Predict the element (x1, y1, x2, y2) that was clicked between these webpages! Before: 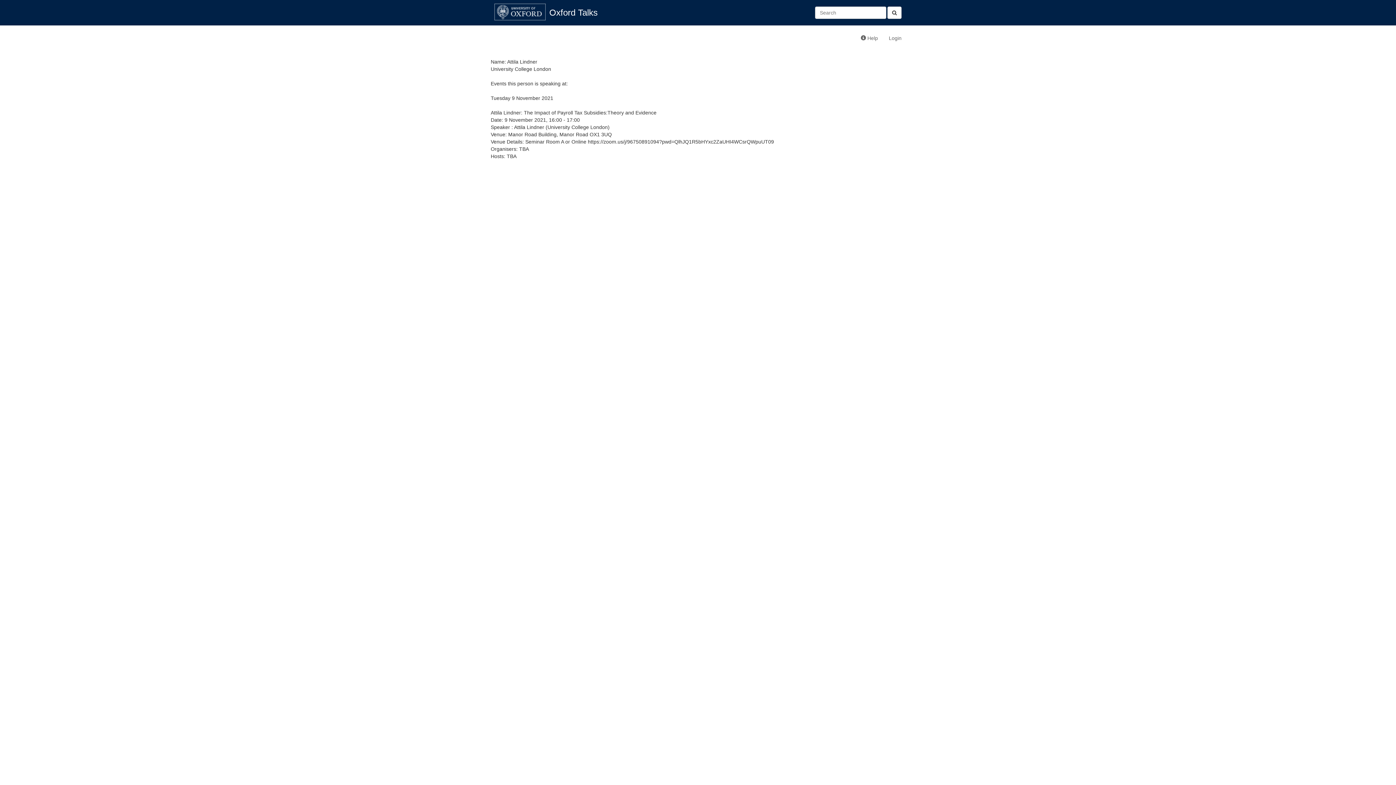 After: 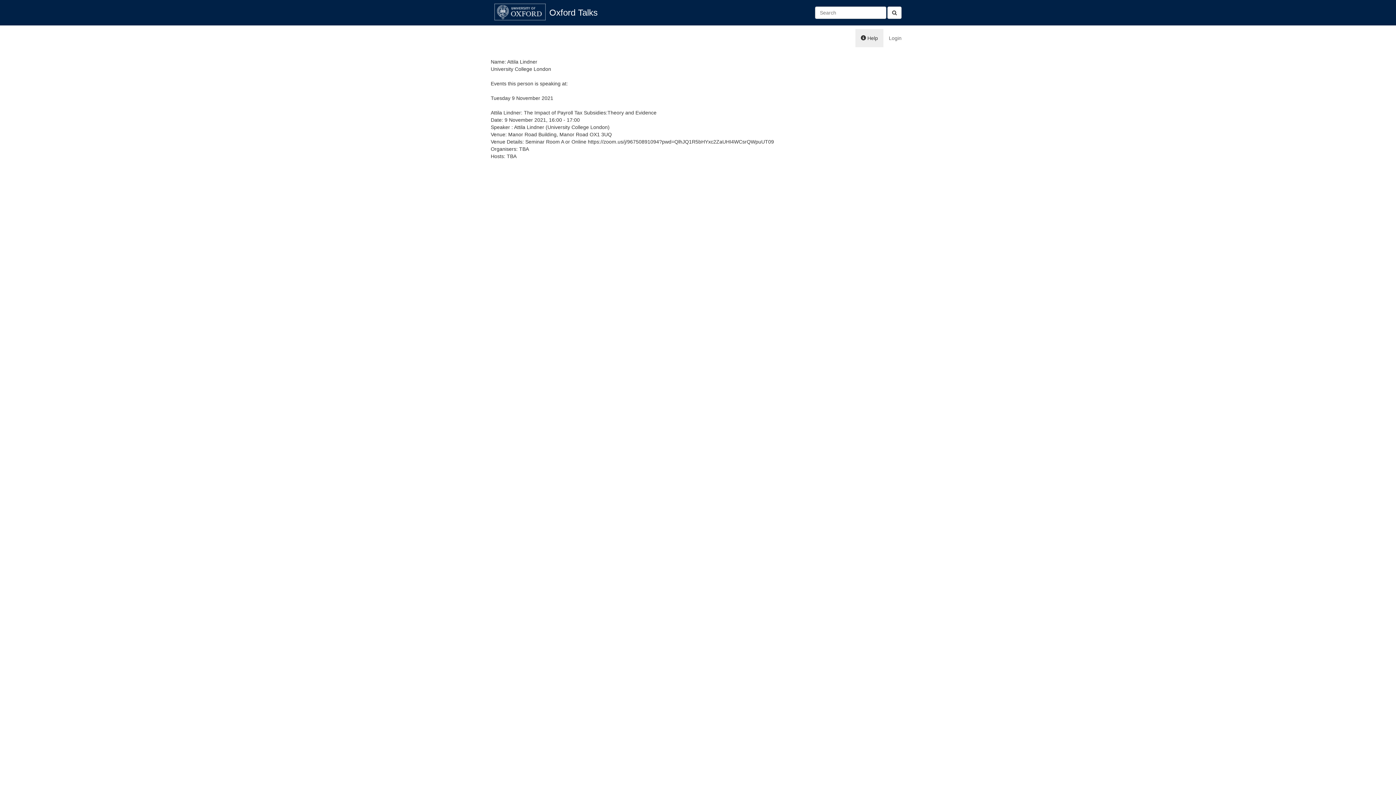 Action: bbox: (855, 29, 883, 47) label:  Help